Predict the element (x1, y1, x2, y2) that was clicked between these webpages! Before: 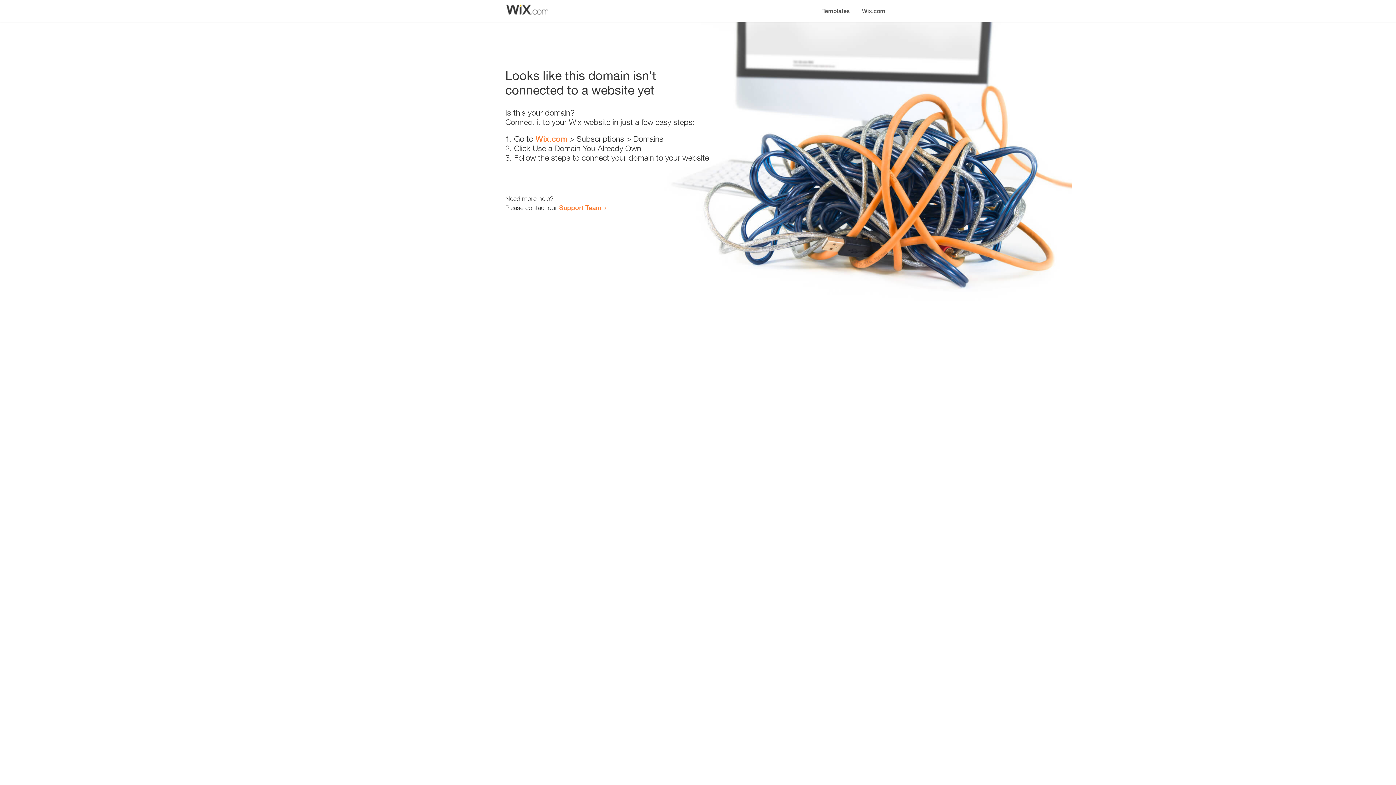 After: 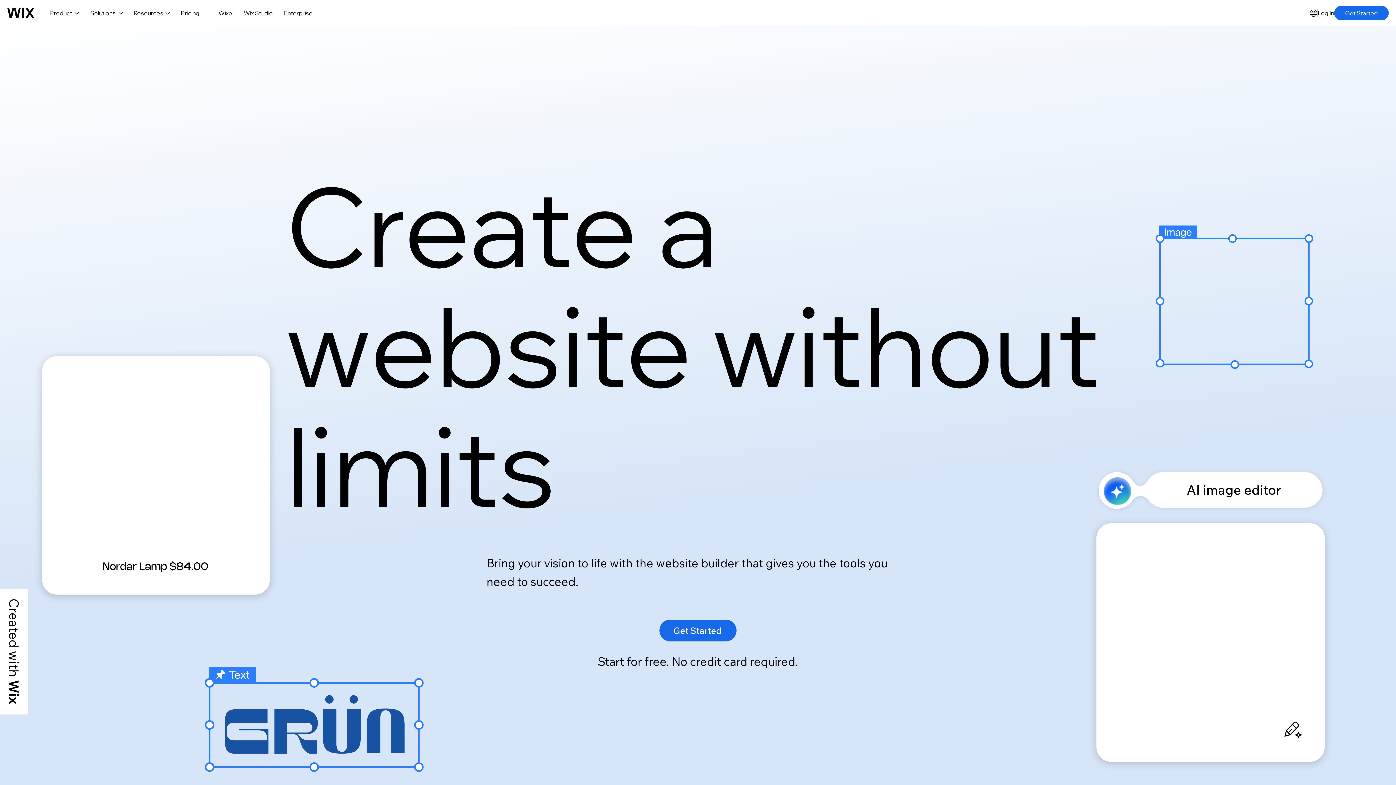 Action: label: Wix.com bbox: (535, 134, 567, 143)